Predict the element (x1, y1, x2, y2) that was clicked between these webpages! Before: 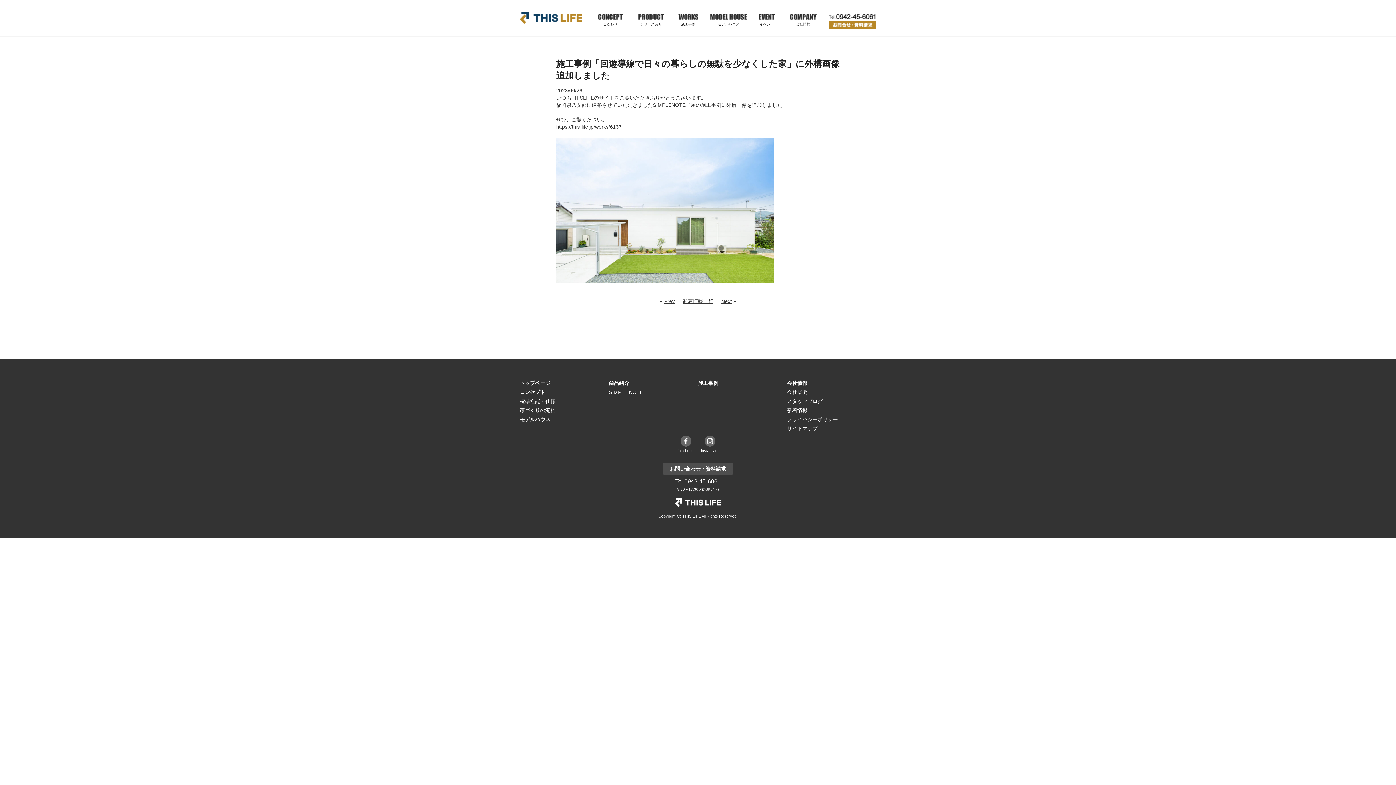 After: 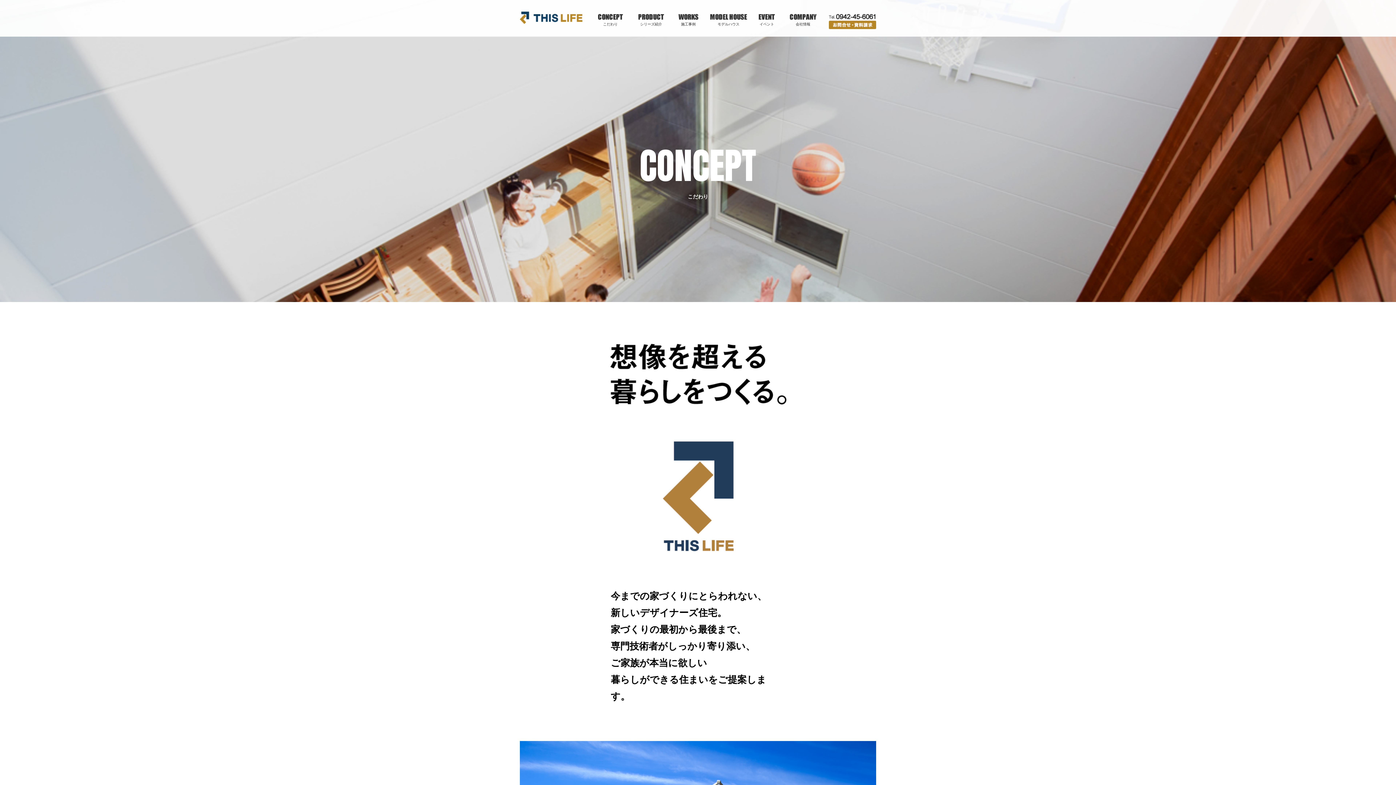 Action: bbox: (520, 389, 545, 395) label: コンセプト